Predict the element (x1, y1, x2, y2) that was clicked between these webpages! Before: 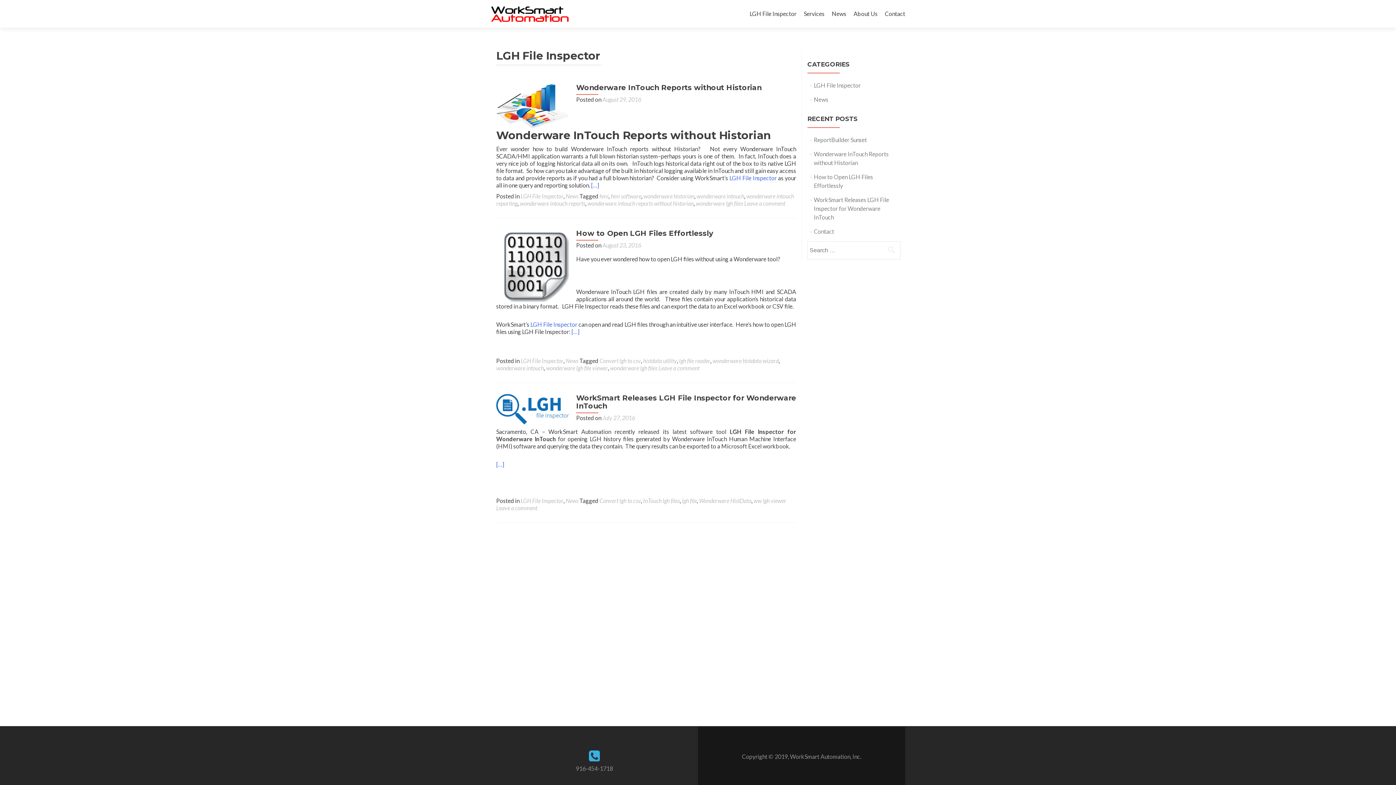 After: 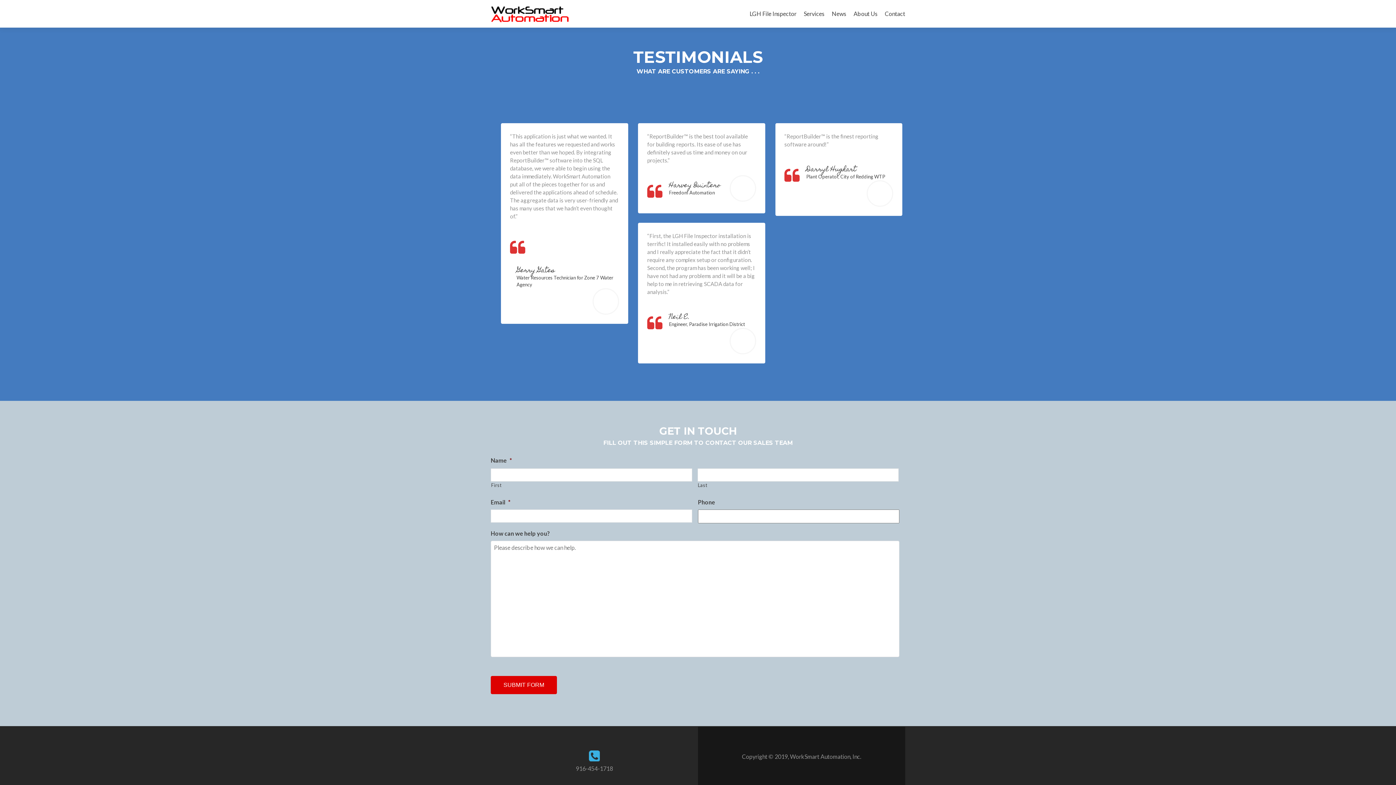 Action: bbox: (885, 7, 905, 20) label: Contact